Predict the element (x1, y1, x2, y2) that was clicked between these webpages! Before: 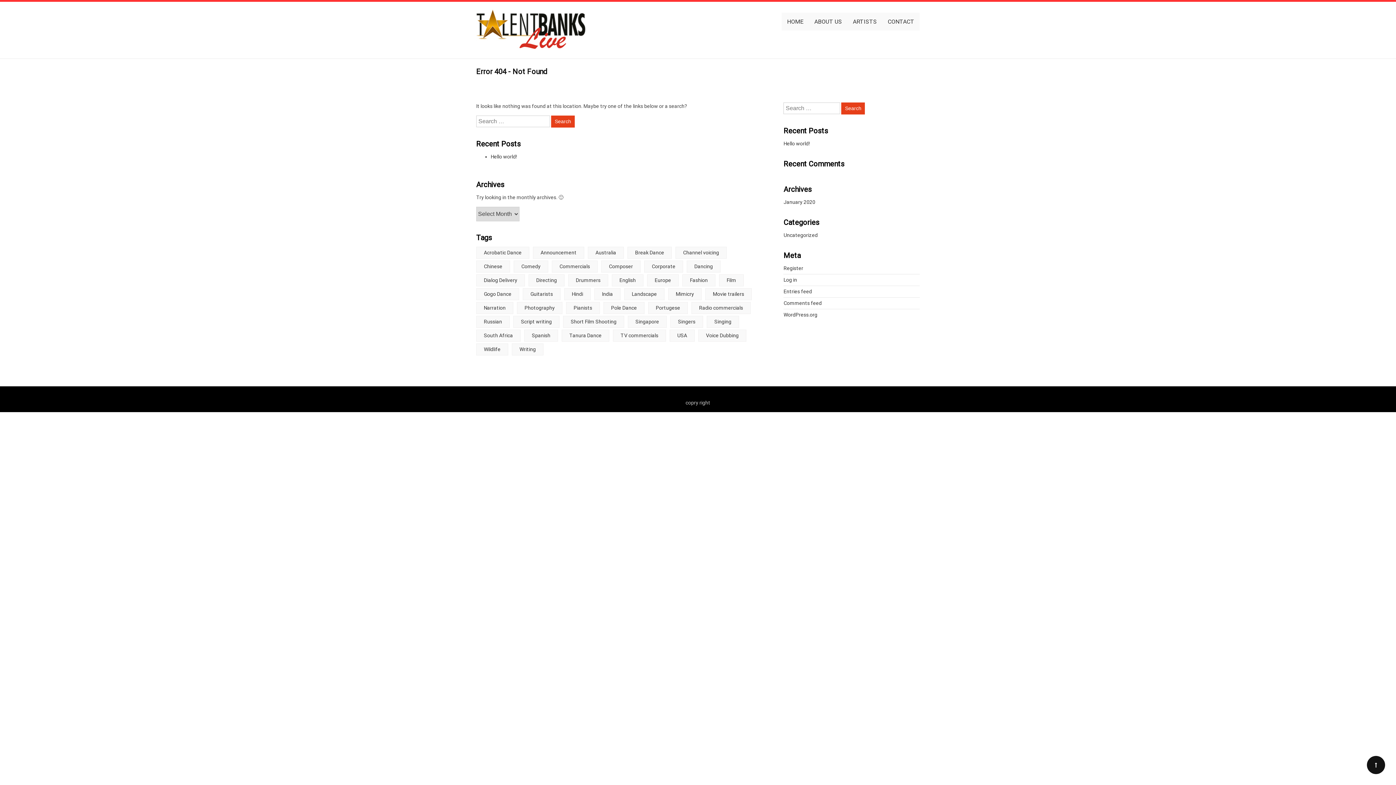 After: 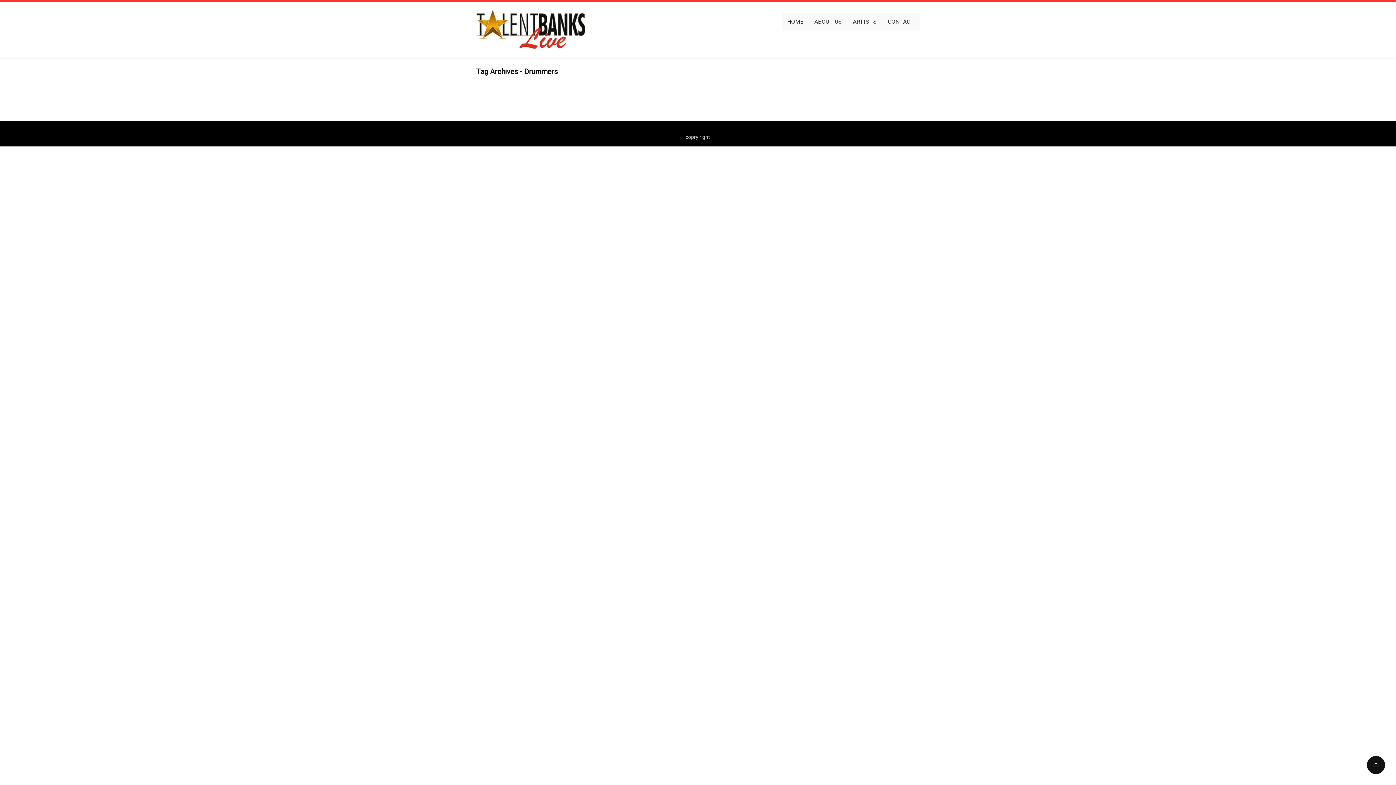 Action: label: Drummers (4 items) bbox: (568, 274, 608, 286)